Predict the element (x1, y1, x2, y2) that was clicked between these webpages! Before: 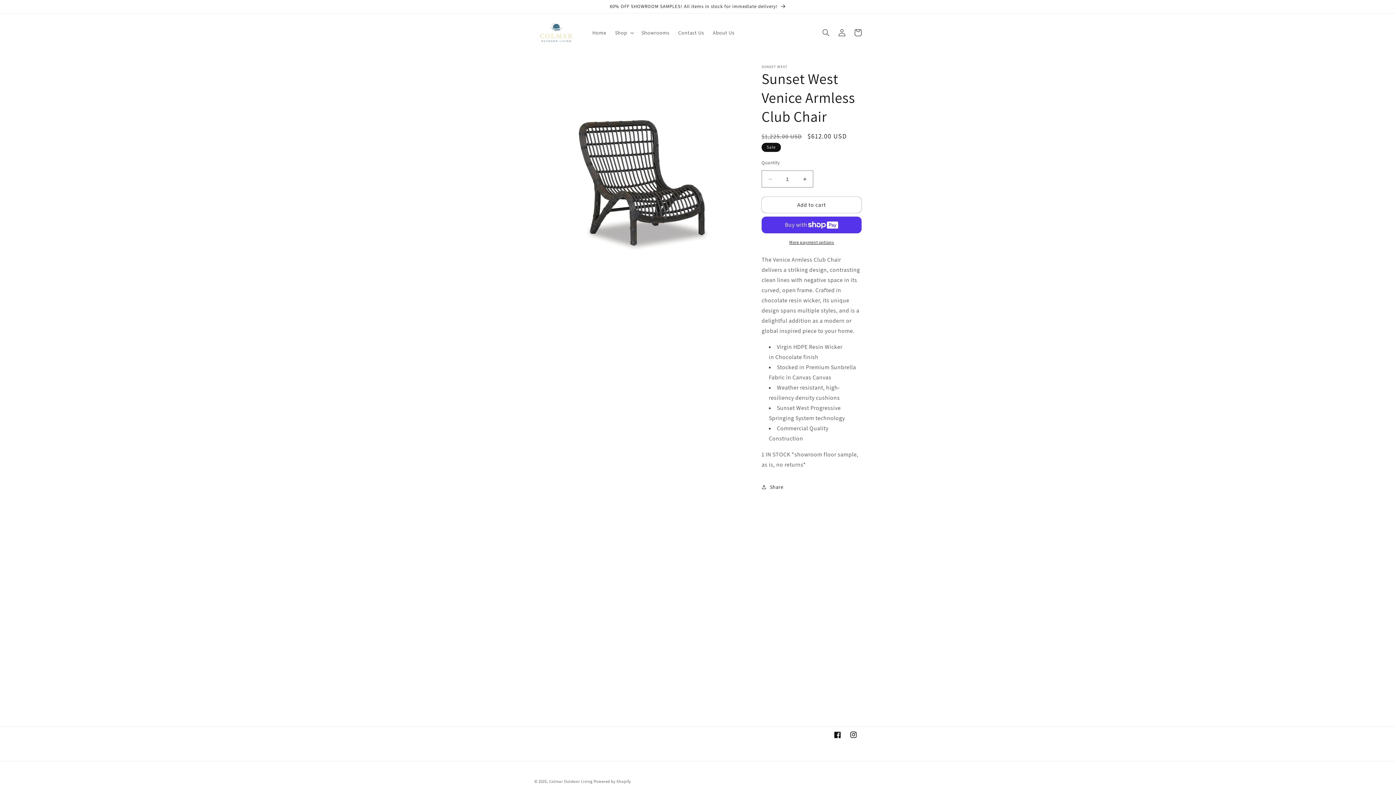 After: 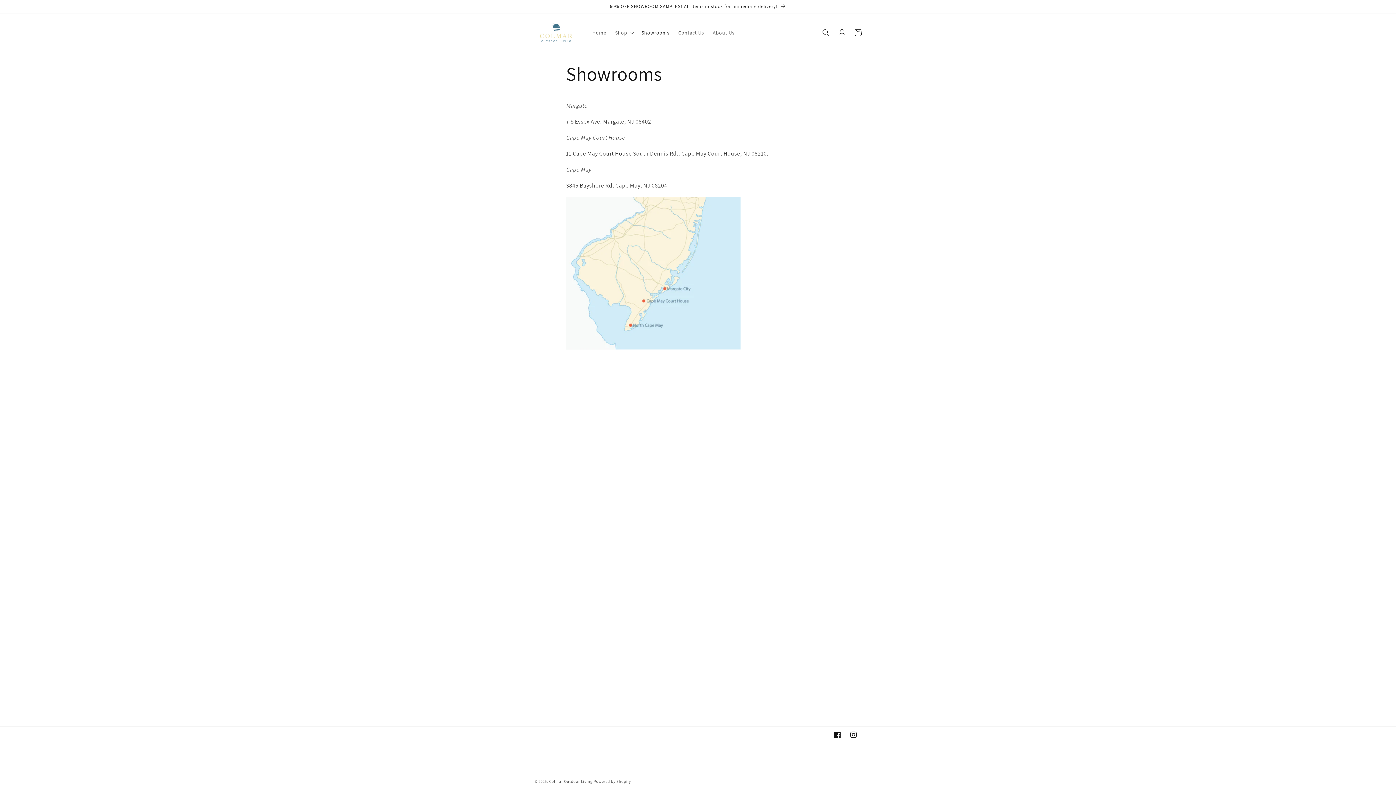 Action: label: Showrooms bbox: (637, 24, 674, 40)